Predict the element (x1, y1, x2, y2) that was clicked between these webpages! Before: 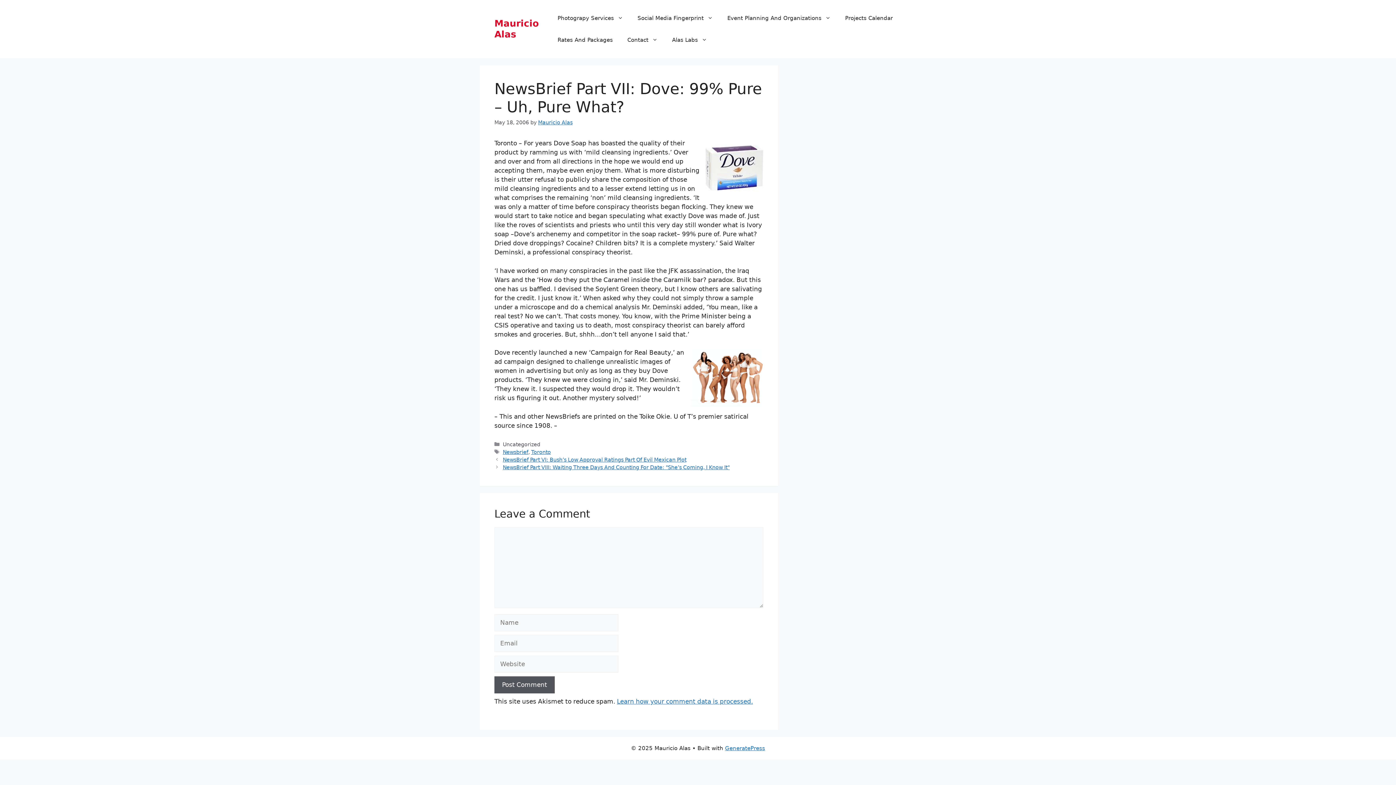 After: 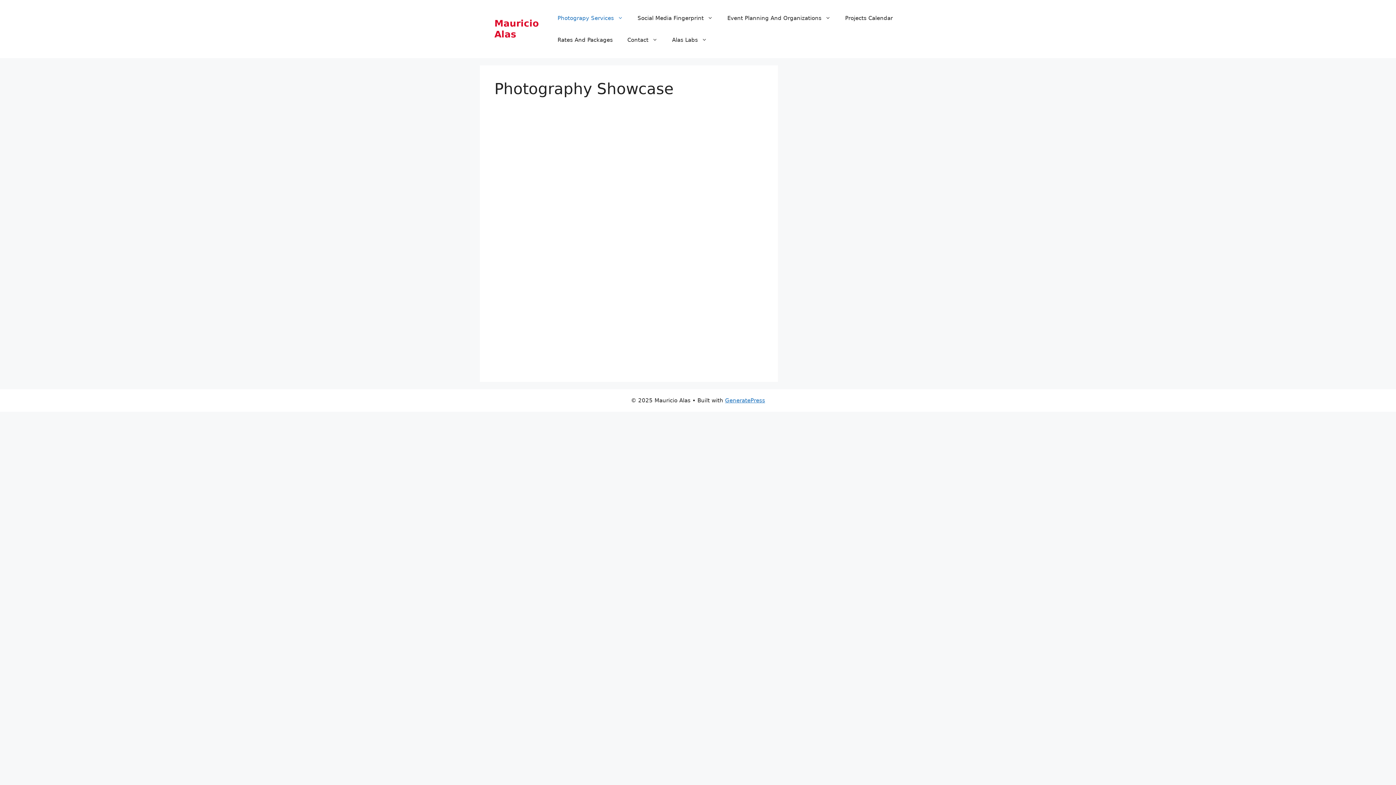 Action: label: Photograpy Services bbox: (550, 7, 630, 29)